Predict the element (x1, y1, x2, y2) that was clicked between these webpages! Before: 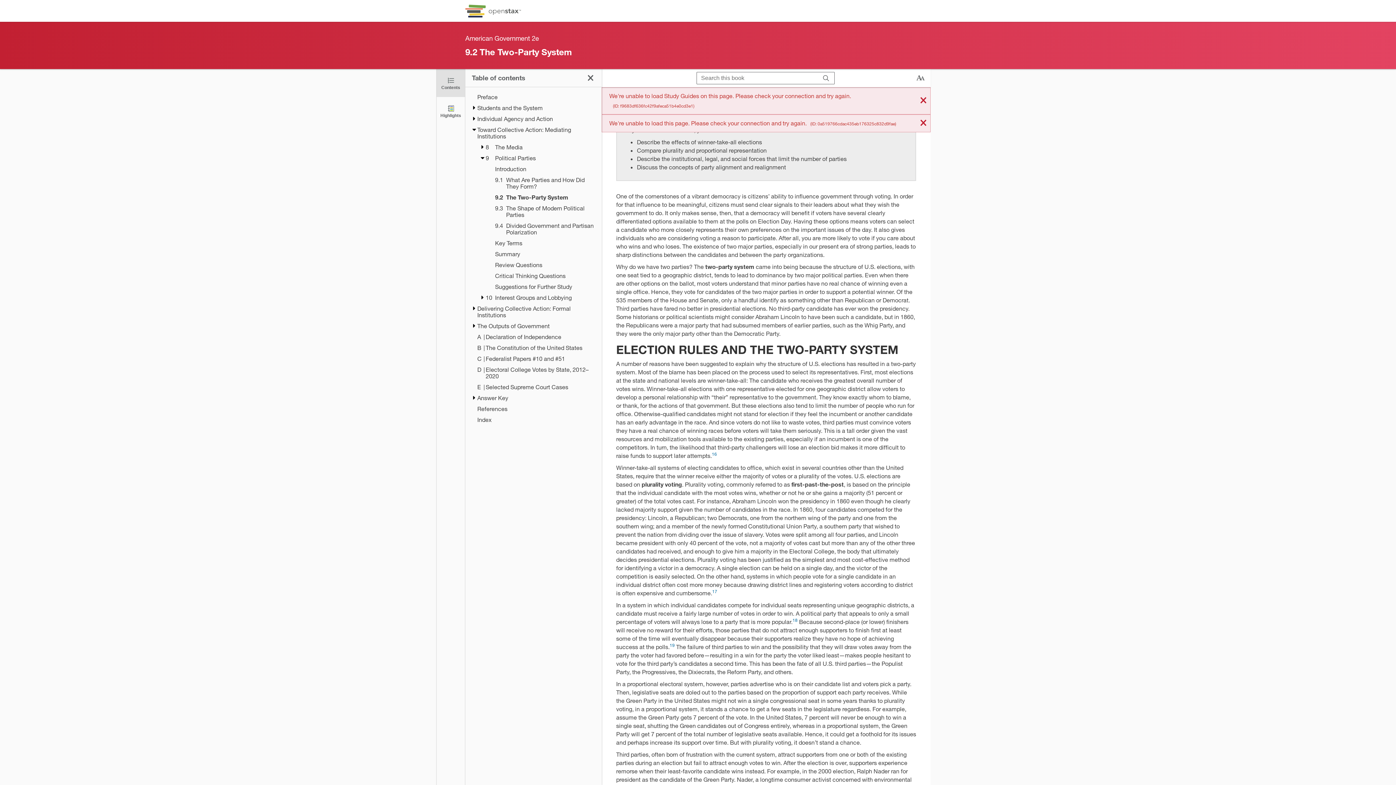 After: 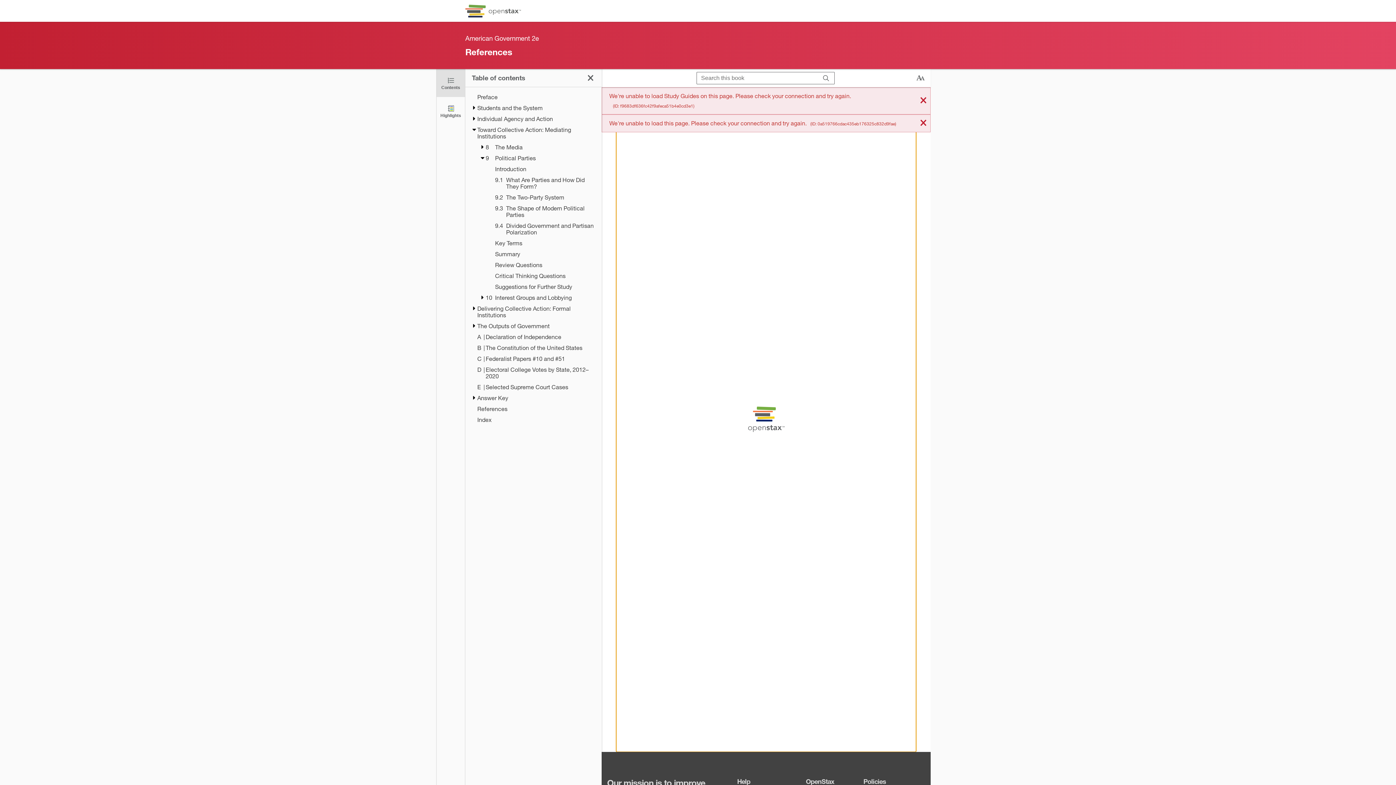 Action: label: 16 bbox: (712, 452, 717, 459)